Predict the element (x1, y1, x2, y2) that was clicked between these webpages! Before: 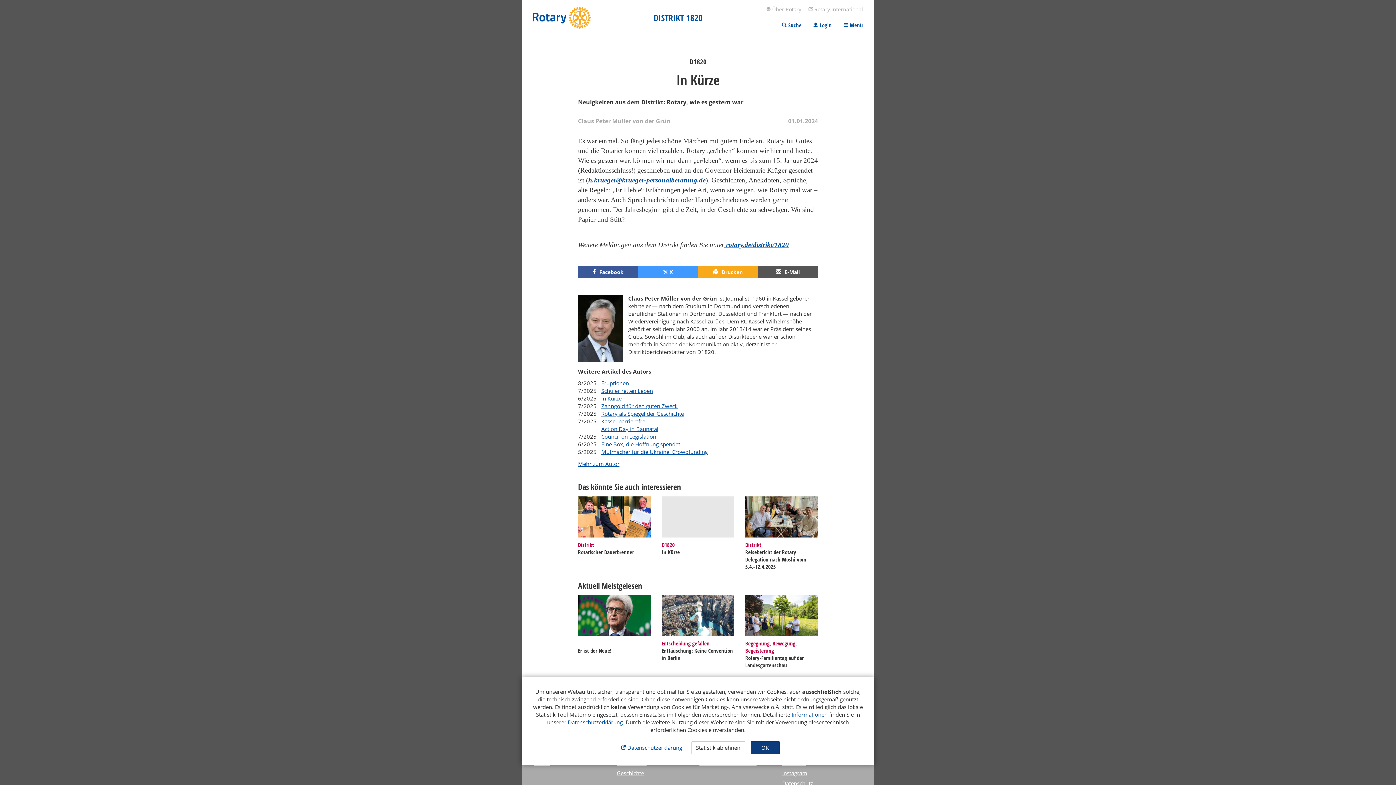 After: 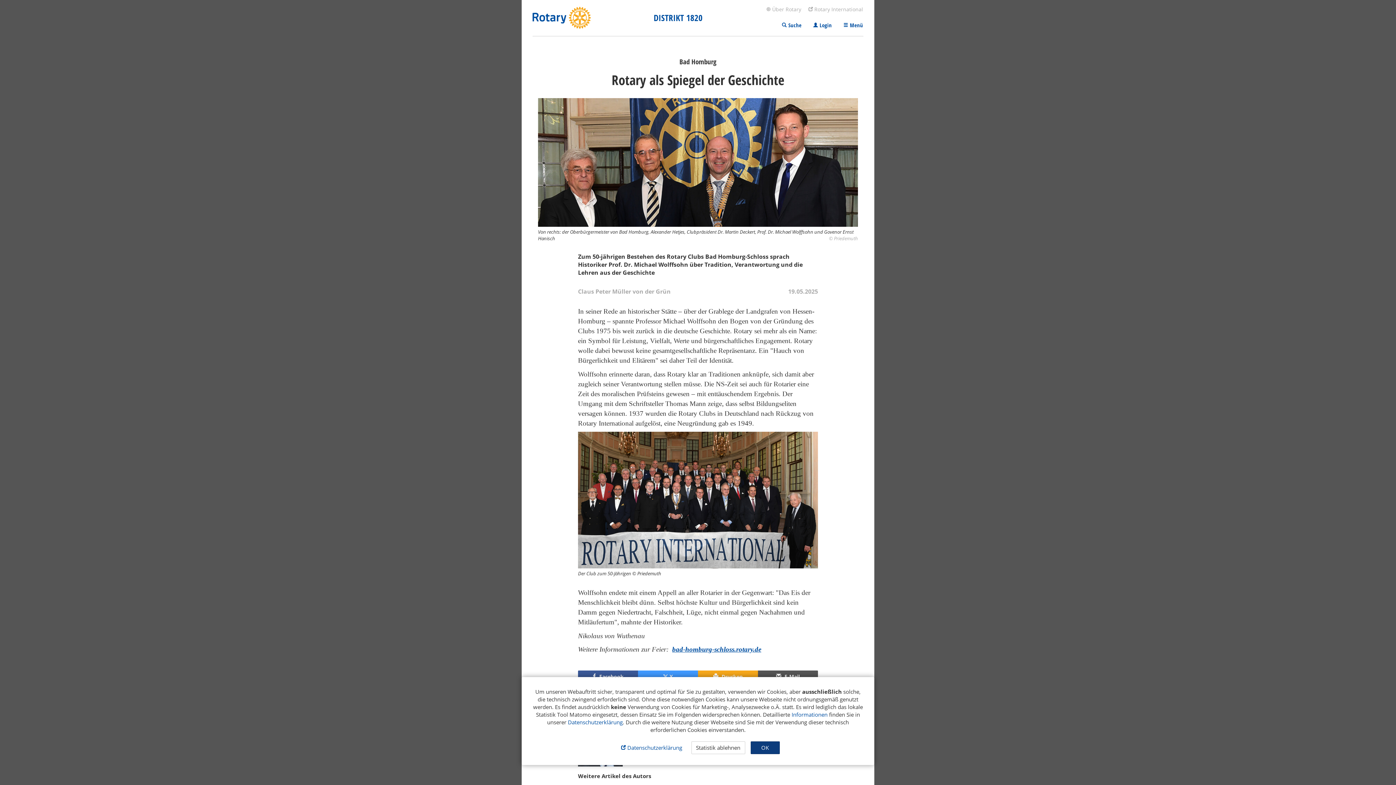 Action: bbox: (601, 410, 684, 417) label: Rotary als Spiegel der Geschichte